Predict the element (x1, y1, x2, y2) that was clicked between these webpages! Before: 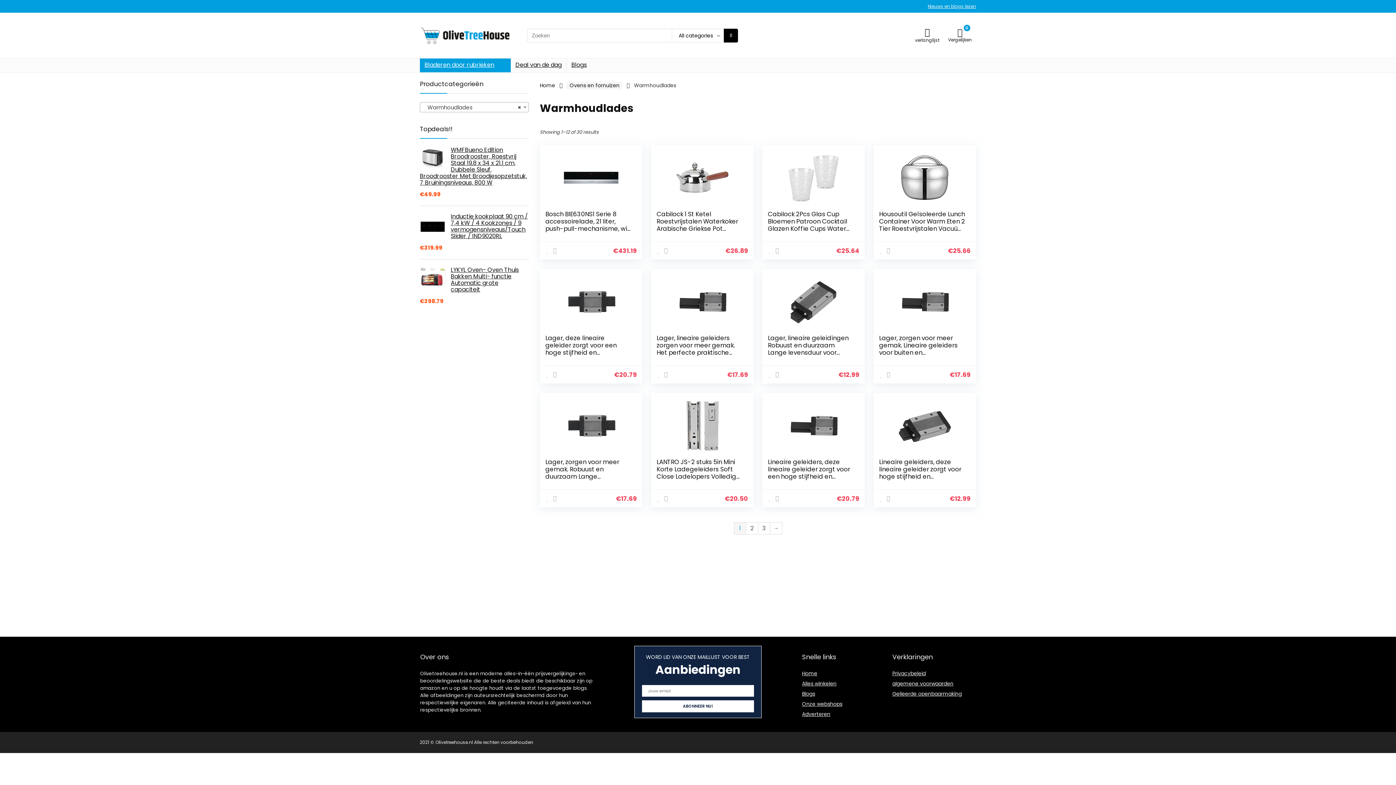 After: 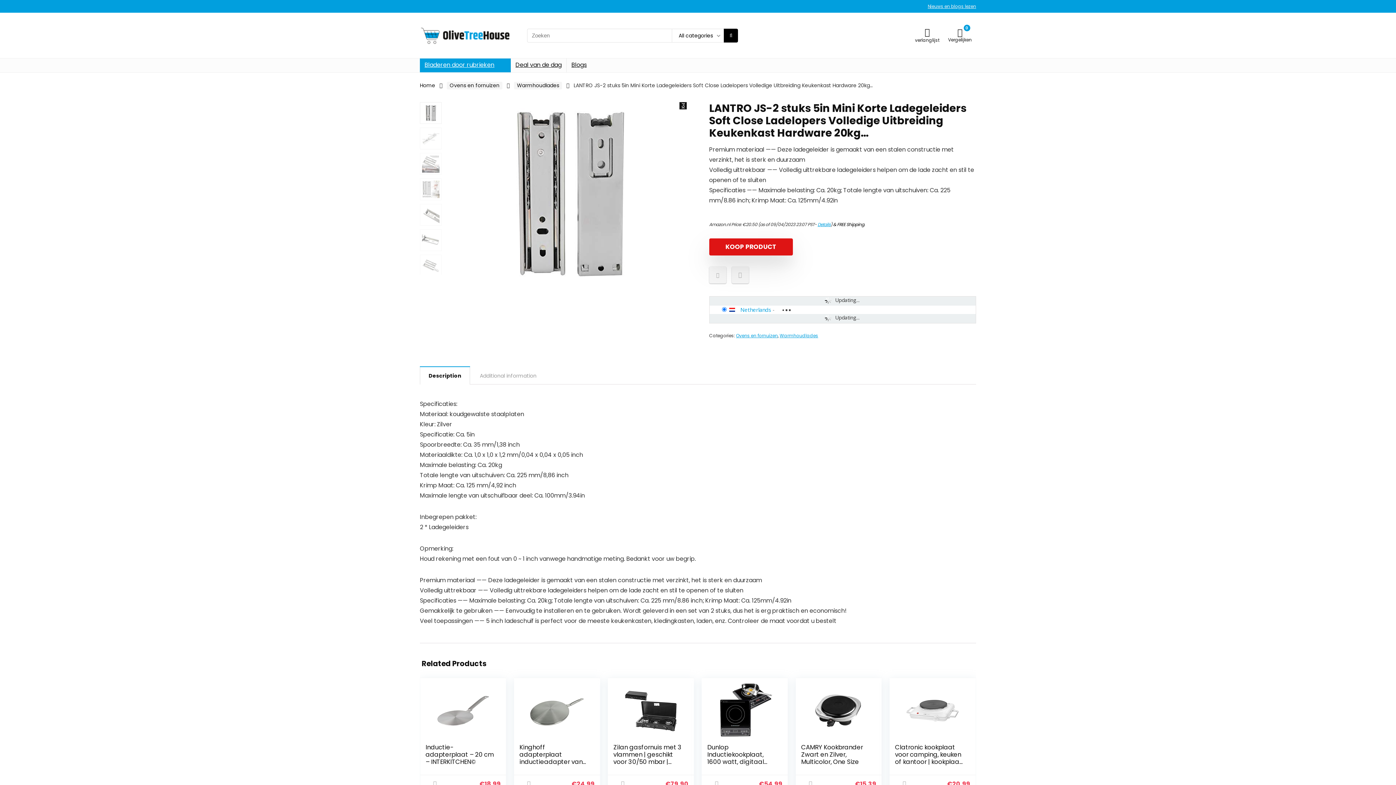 Action: label: LANTRO JS-2 stuks 5in Mini Korte Ladegeleiders Soft Close Ladelopers Volledige Uitbreiding Keukenkast Hardware 20kg… bbox: (656, 457, 740, 495)